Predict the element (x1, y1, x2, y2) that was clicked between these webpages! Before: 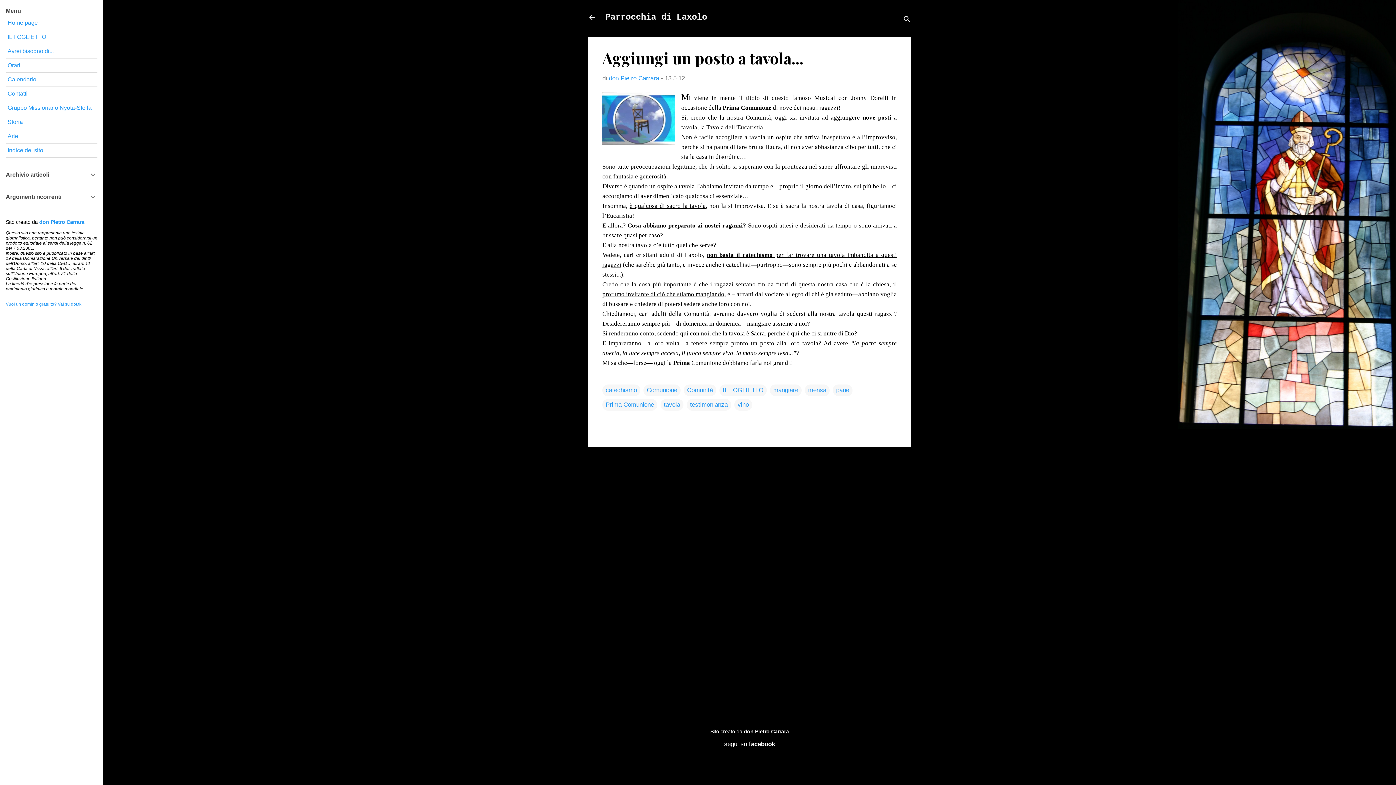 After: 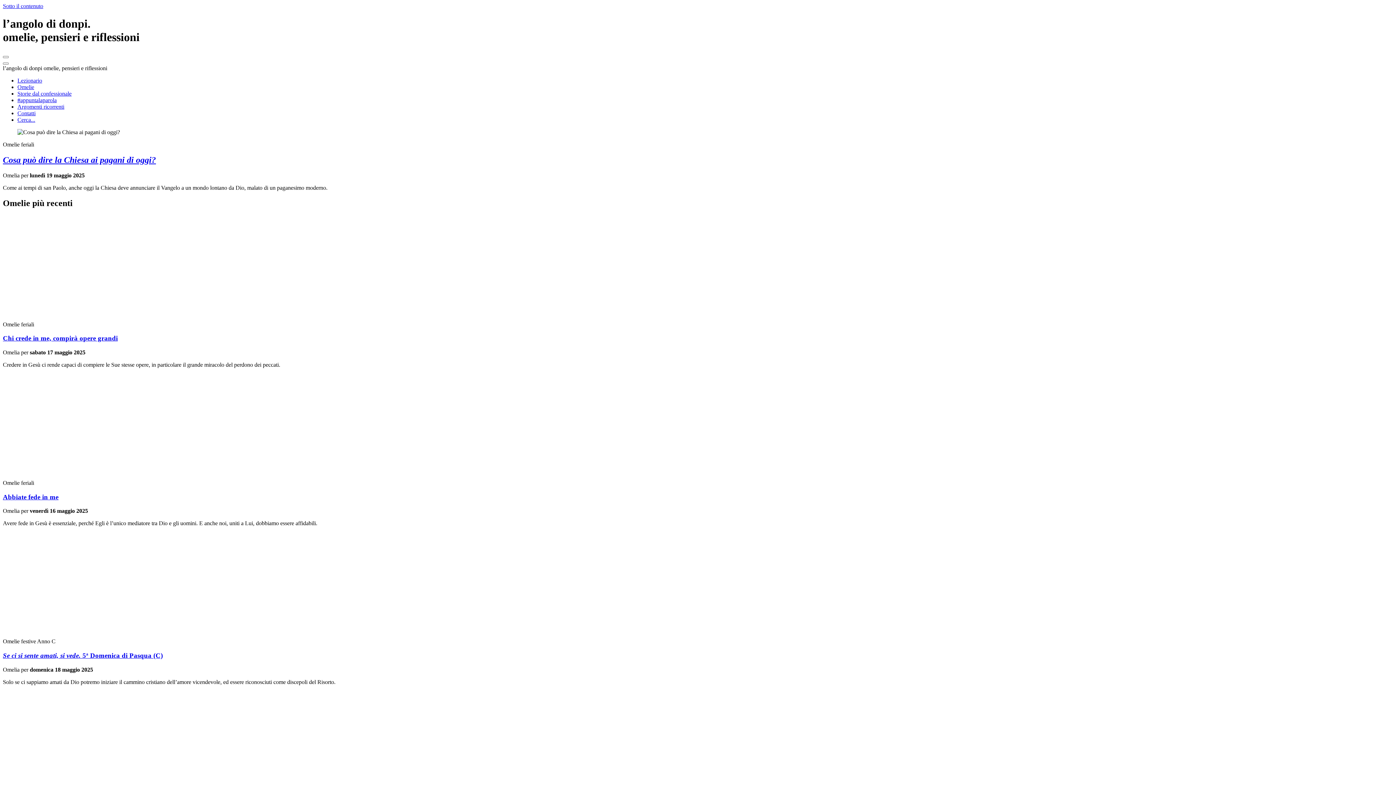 Action: bbox: (744, 729, 789, 734) label: don Pietro Carrara